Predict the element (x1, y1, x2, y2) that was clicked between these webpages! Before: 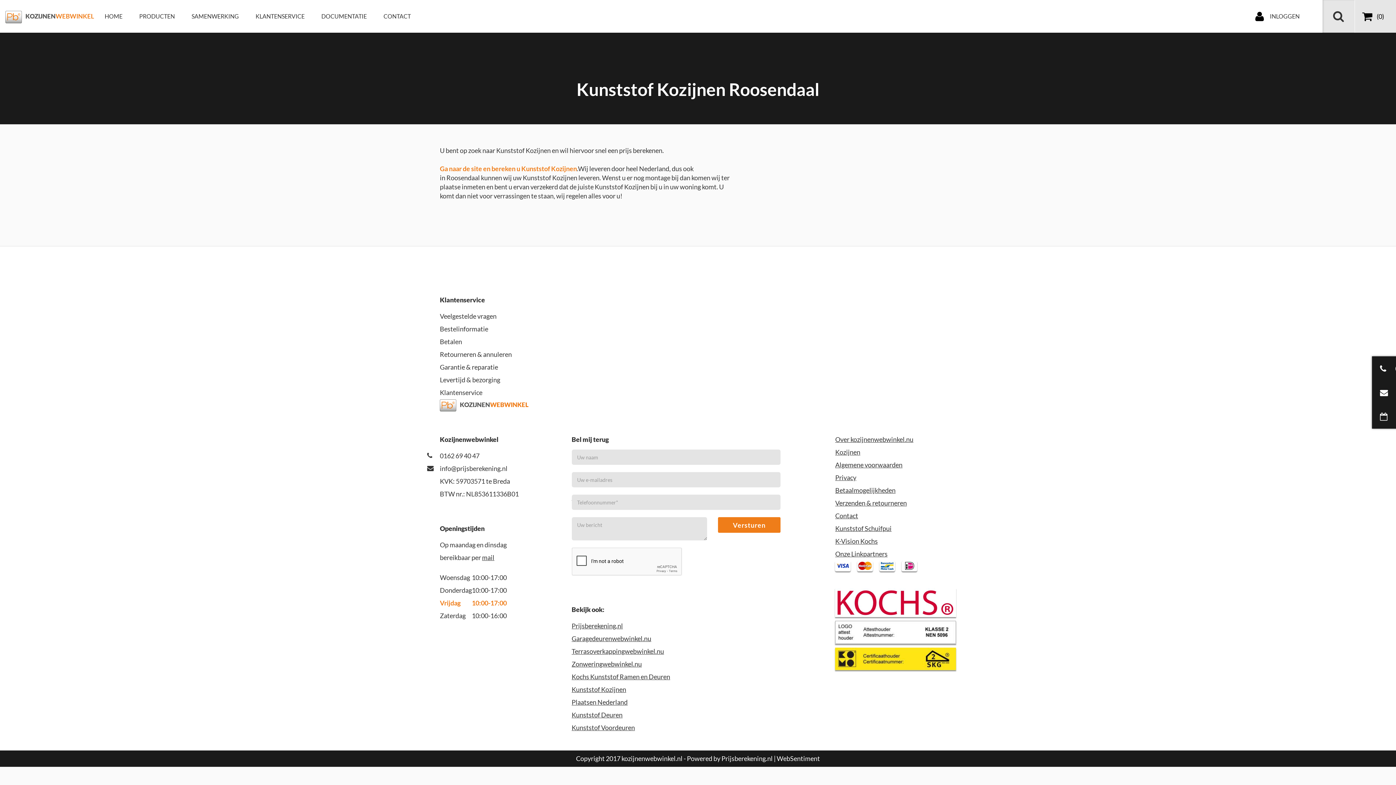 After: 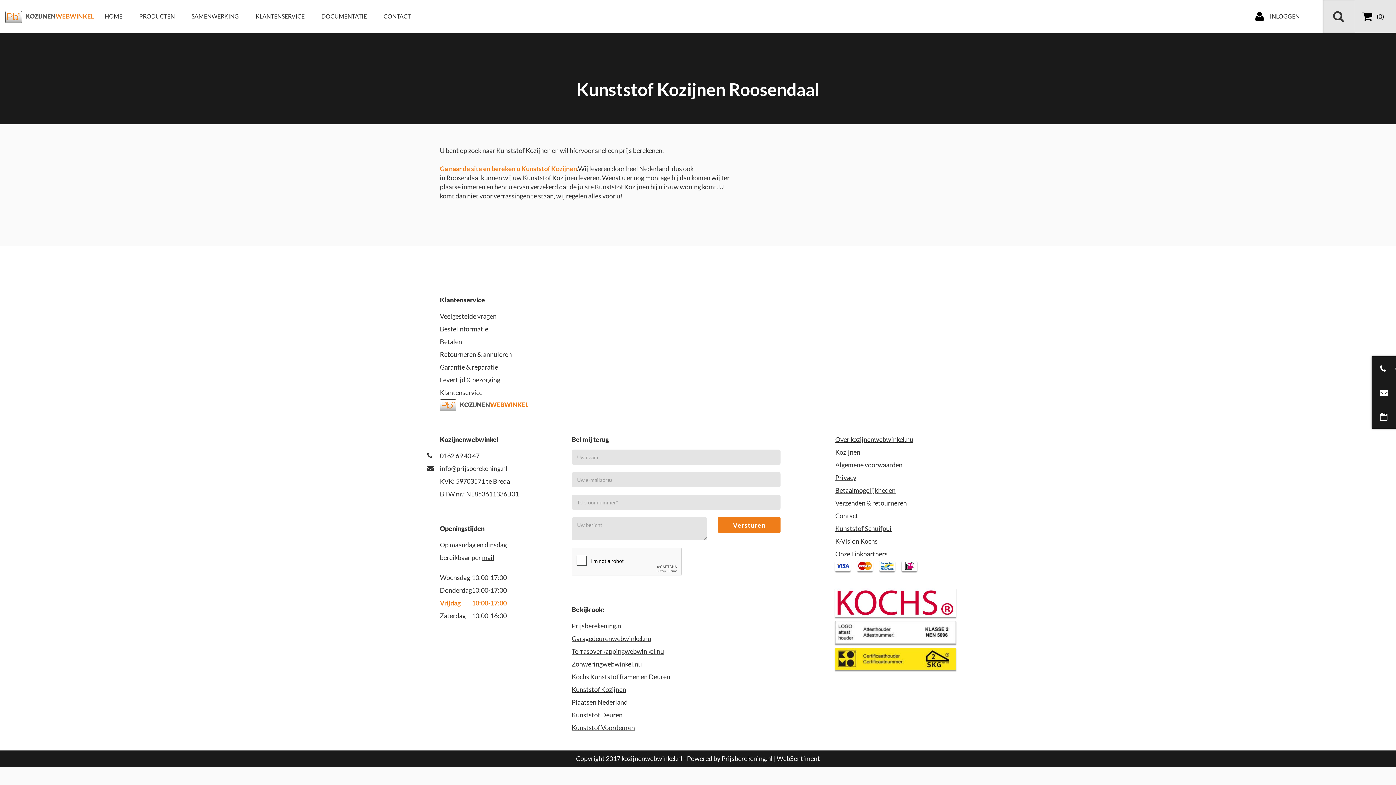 Action: bbox: (440, 363, 498, 371) label: Garantie & reparatie